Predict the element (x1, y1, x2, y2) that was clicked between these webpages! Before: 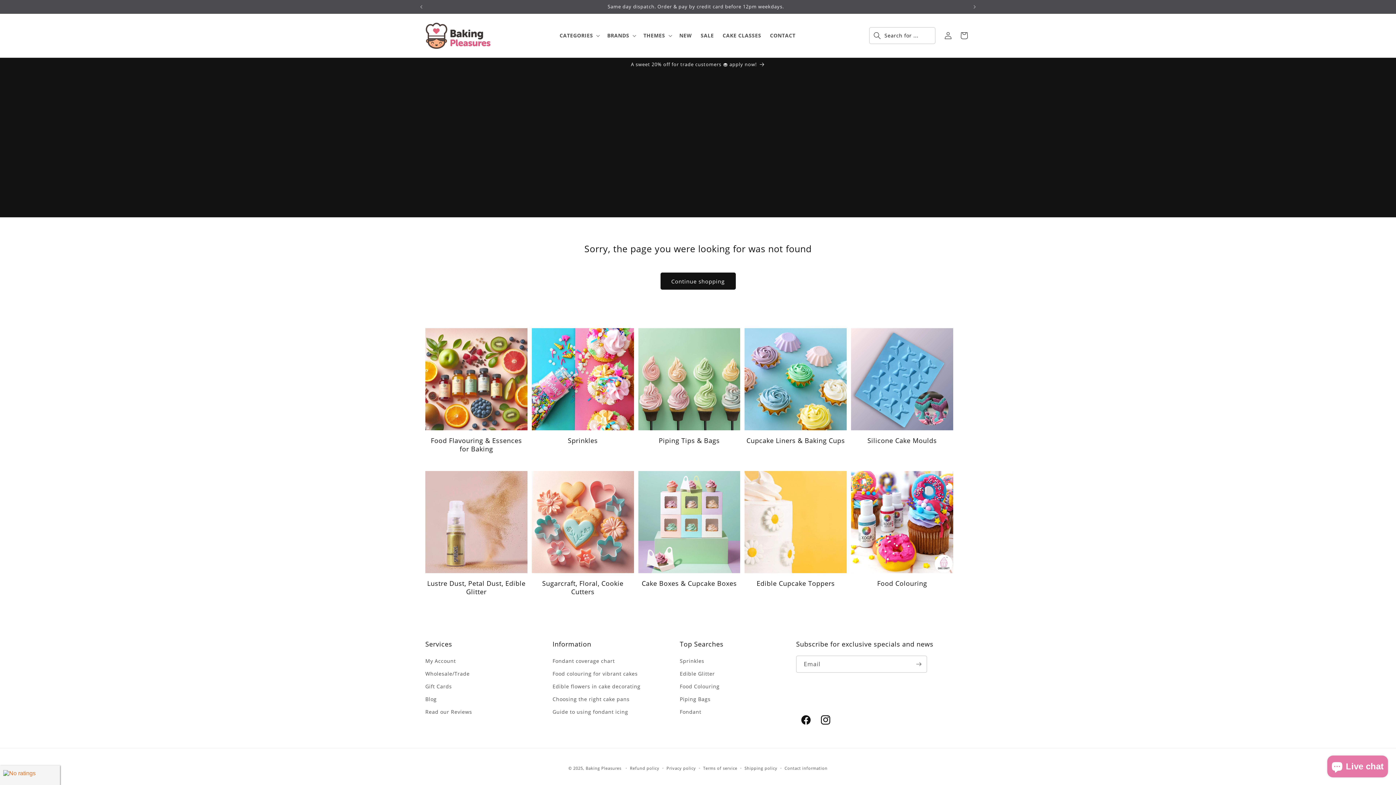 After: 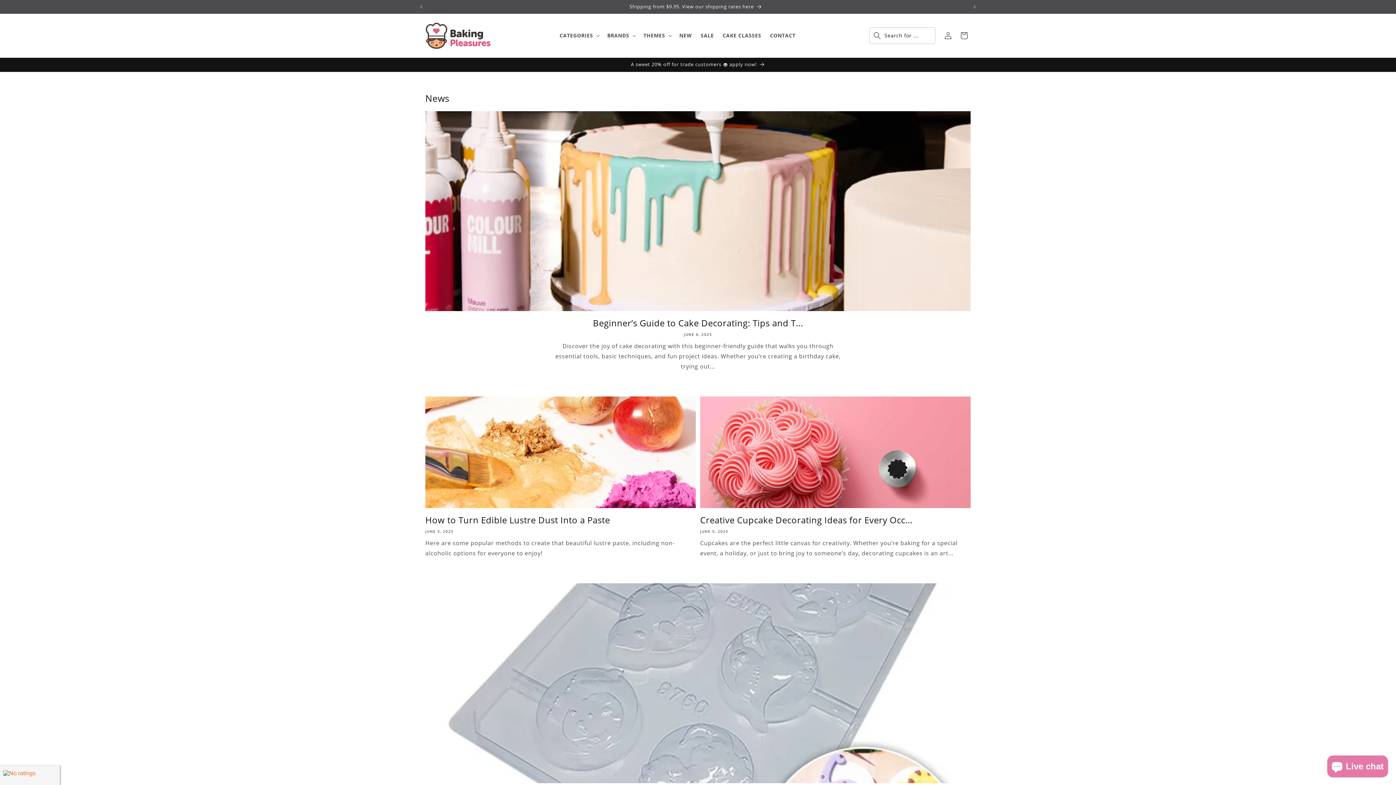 Action: bbox: (425, 693, 436, 705) label: Blog